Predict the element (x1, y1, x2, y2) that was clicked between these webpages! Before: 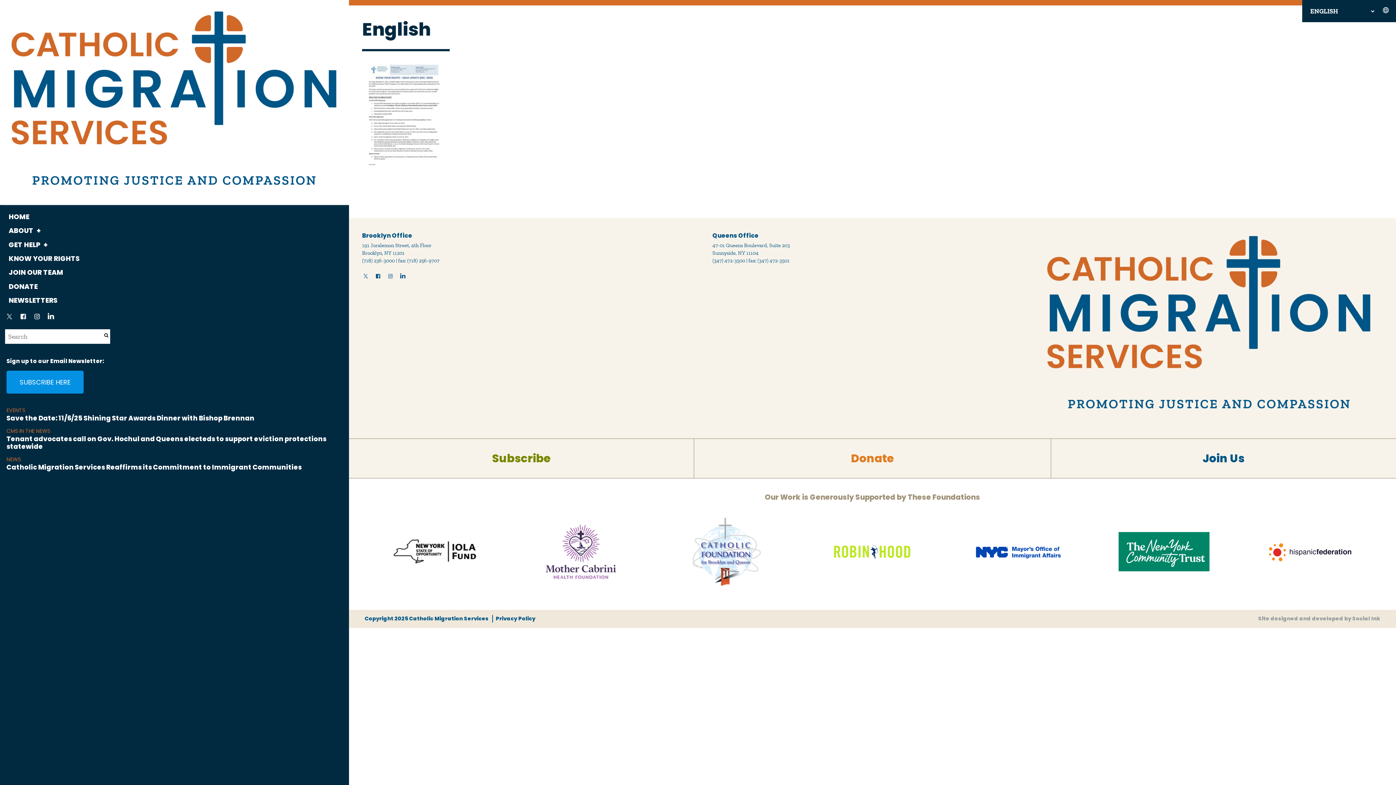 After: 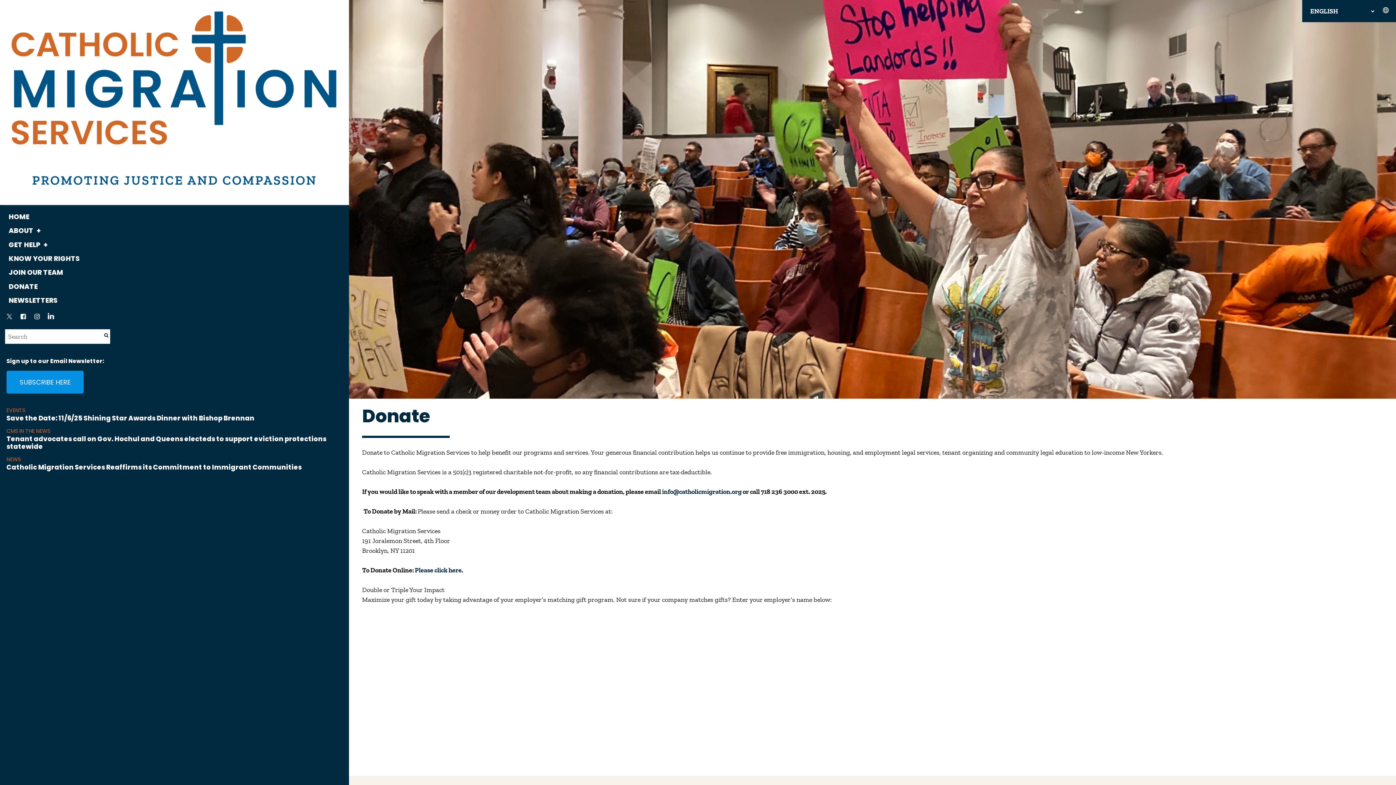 Action: bbox: (851, 450, 894, 466) label: Donate